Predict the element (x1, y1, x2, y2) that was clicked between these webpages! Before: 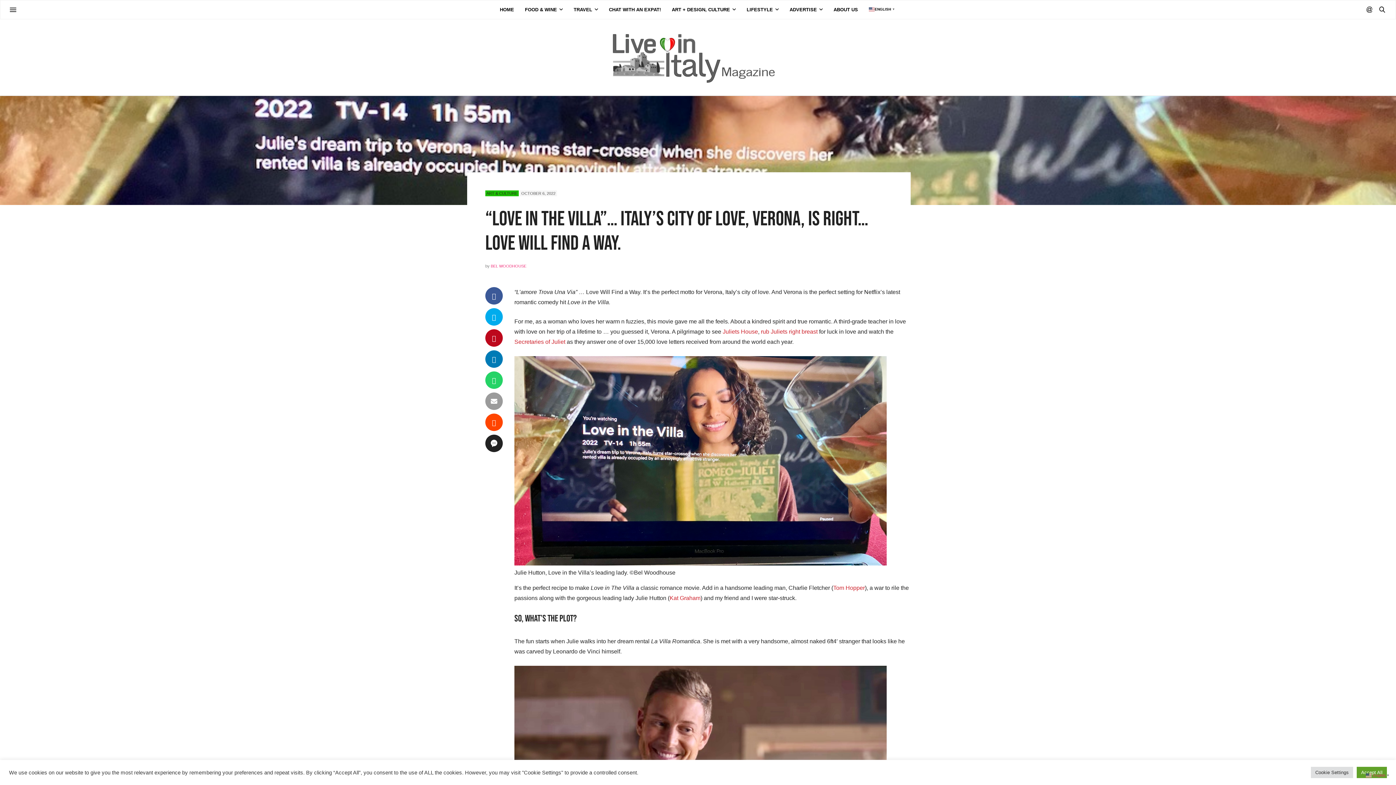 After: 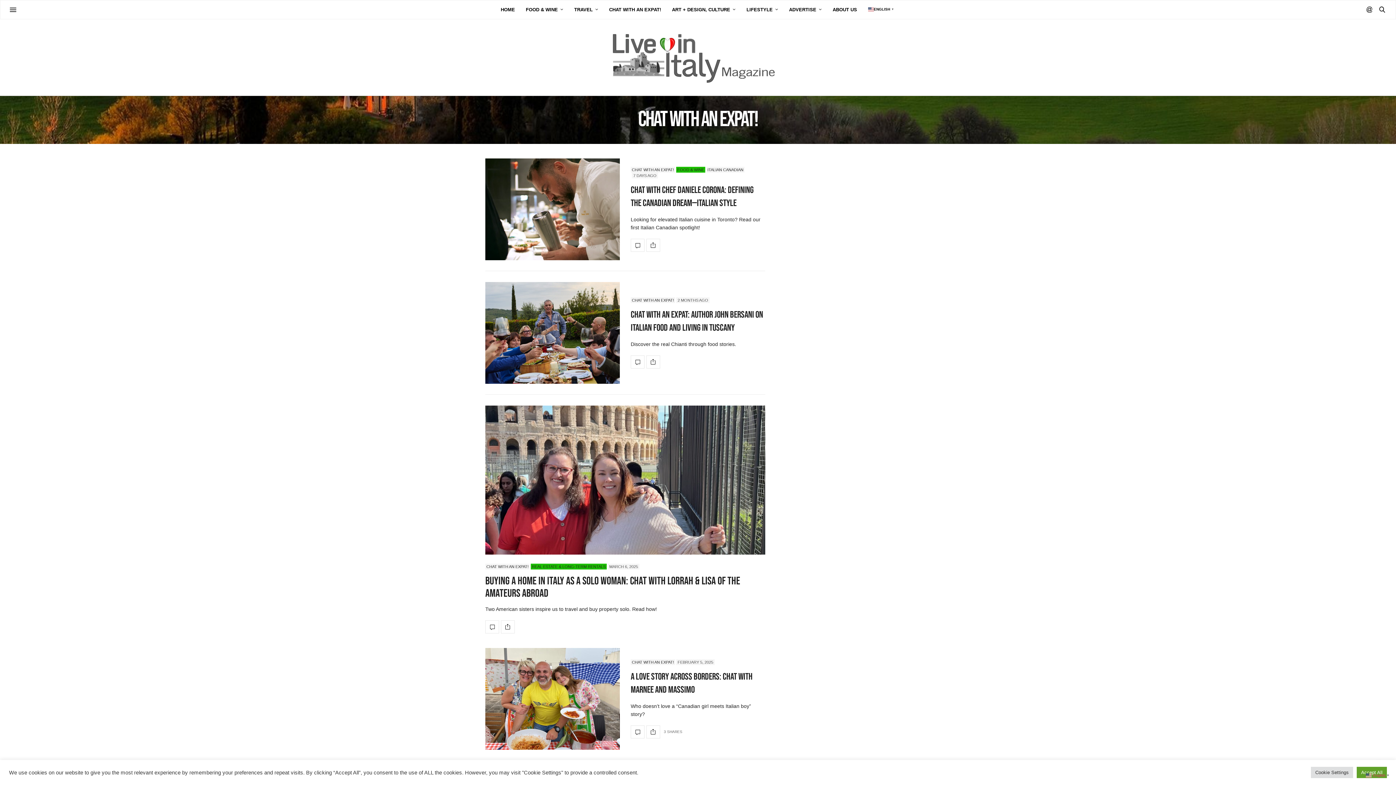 Action: label: CHAT WITH AN EXPAT! bbox: (609, 0, 661, 18)